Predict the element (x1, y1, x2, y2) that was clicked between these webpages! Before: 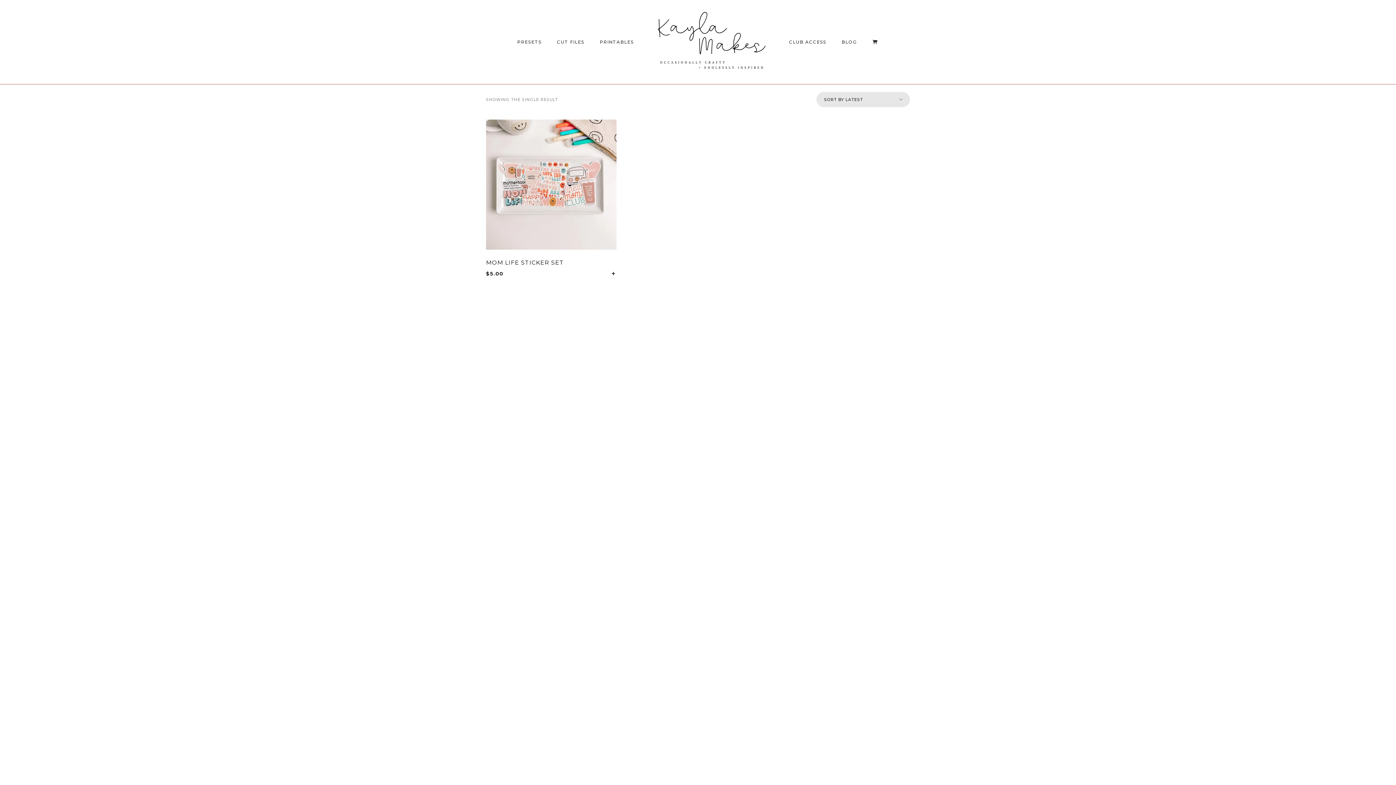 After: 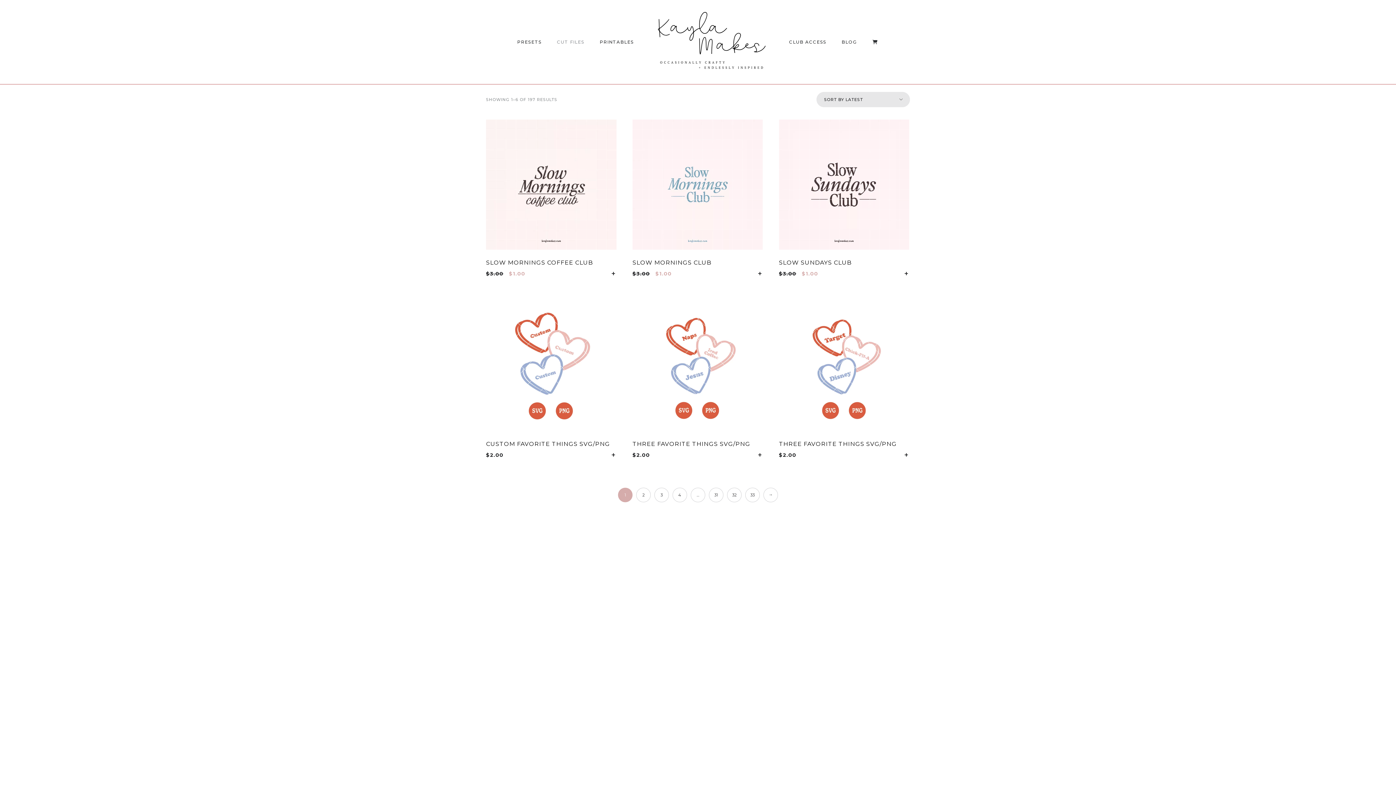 Action: bbox: (549, 29, 592, 54) label: CUT FILES